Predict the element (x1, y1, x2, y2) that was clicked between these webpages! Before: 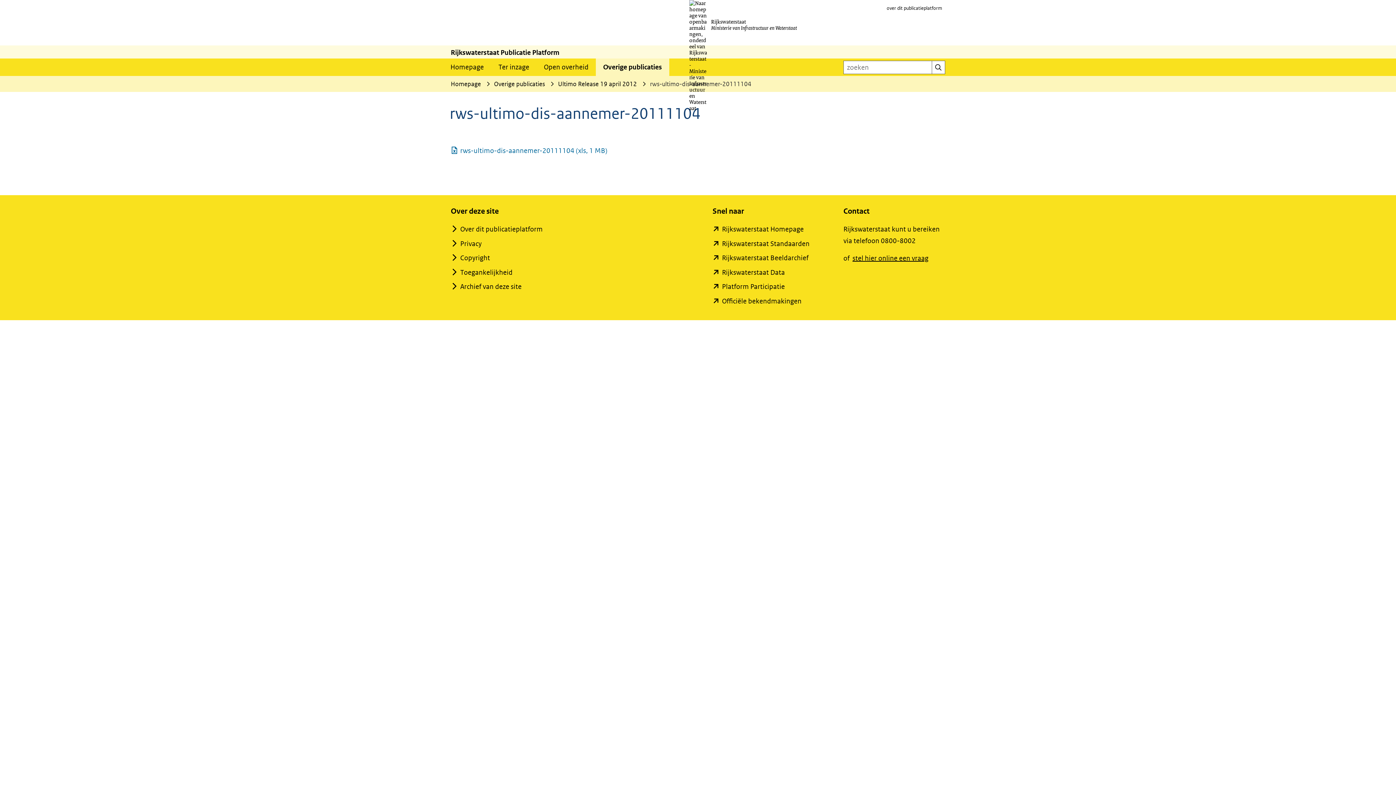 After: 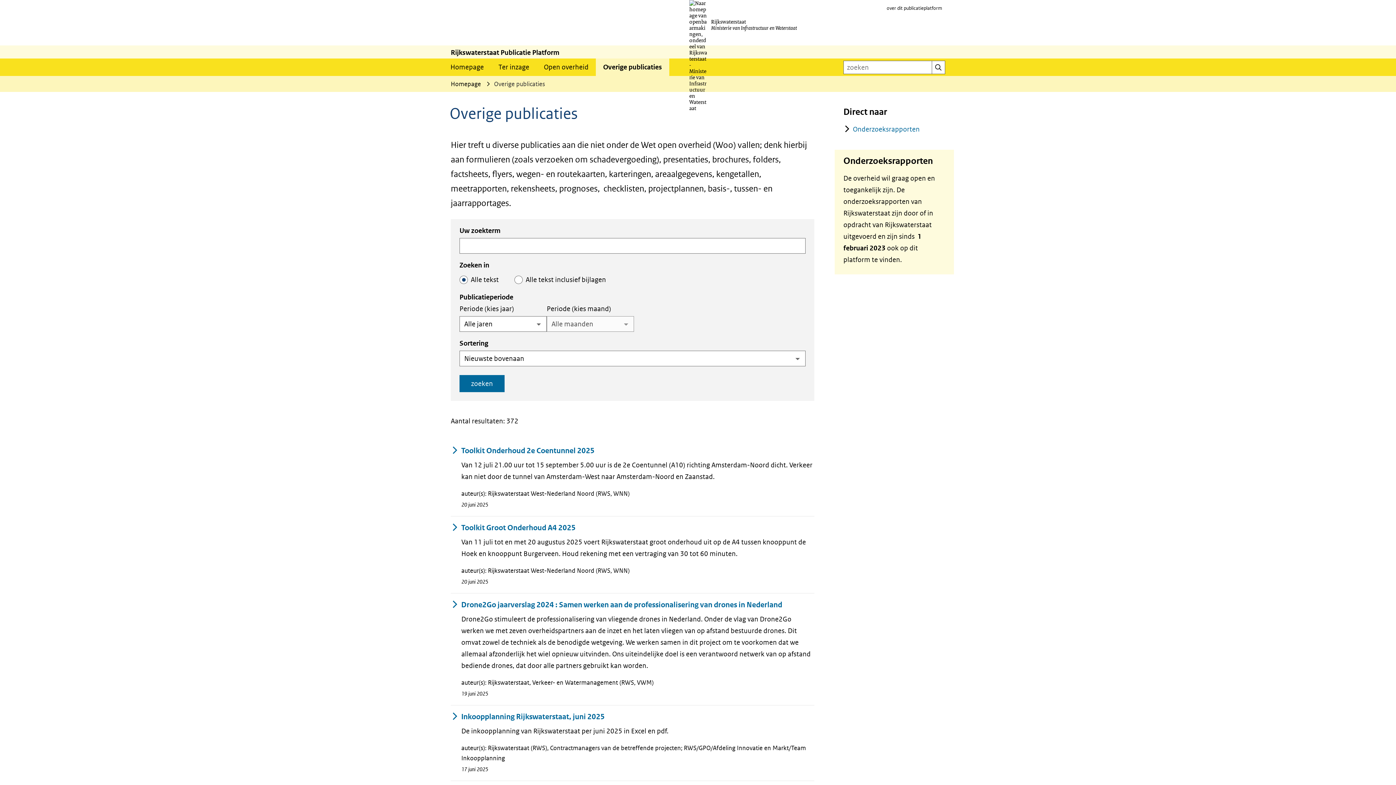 Action: bbox: (494, 80, 545, 88) label: Overige publicaties